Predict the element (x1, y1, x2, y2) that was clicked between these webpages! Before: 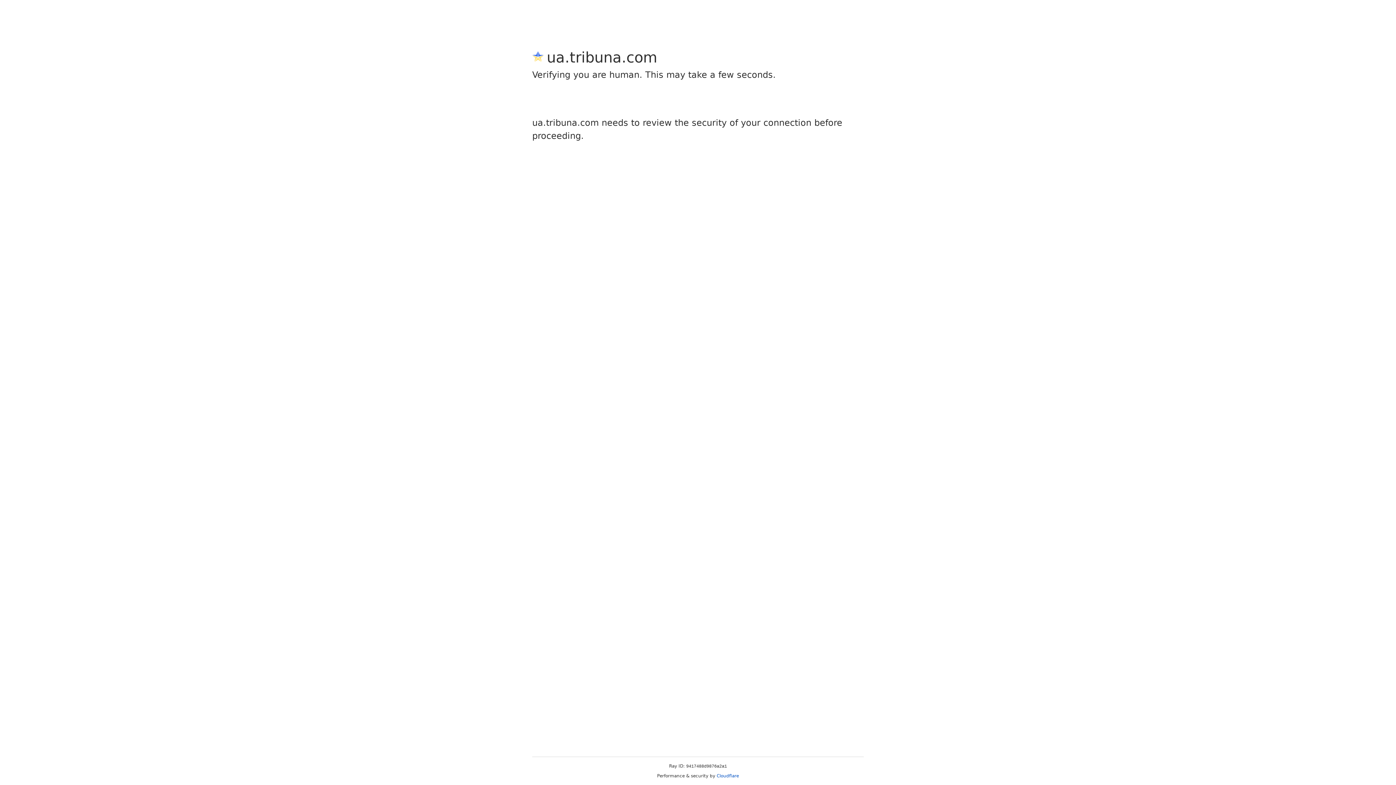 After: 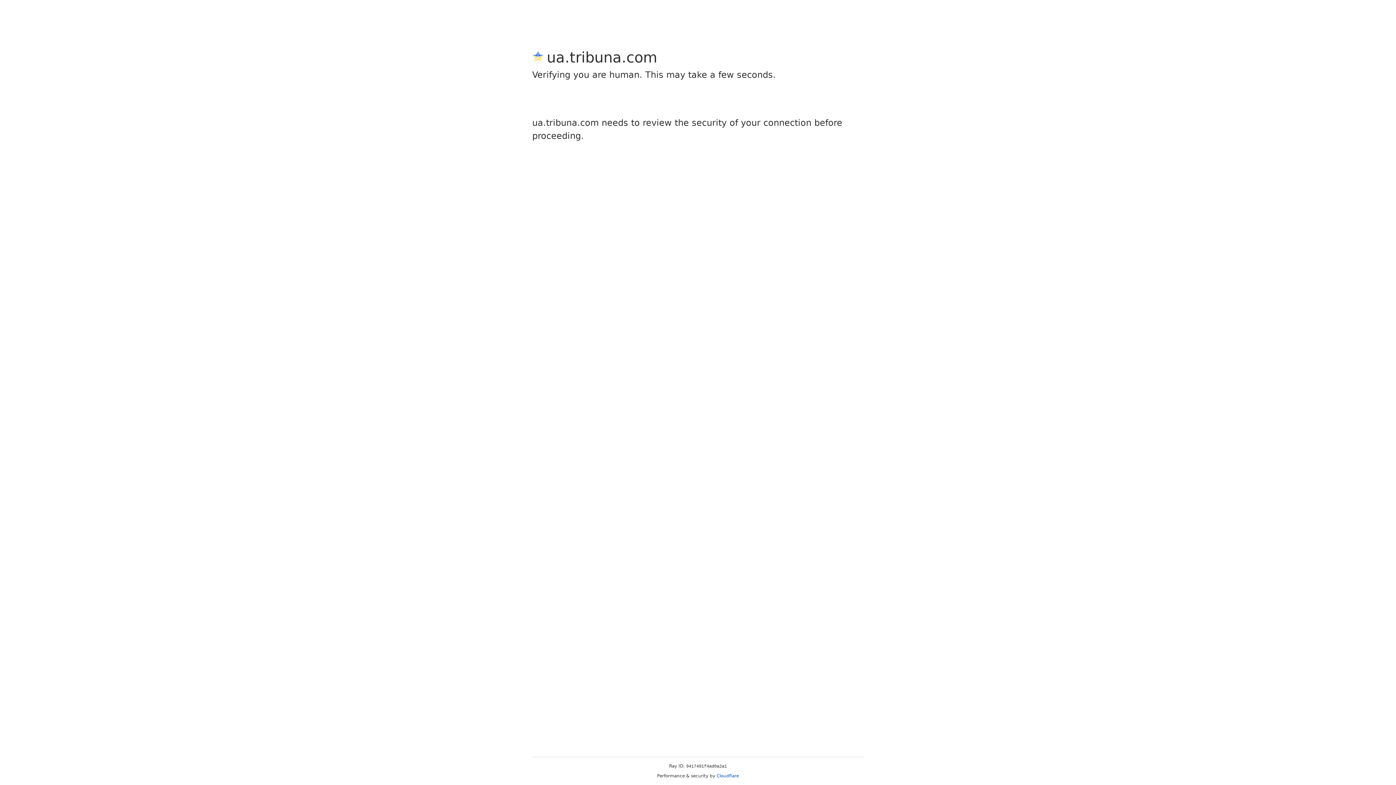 Action: bbox: (716, 773, 739, 778) label: Cloudflare